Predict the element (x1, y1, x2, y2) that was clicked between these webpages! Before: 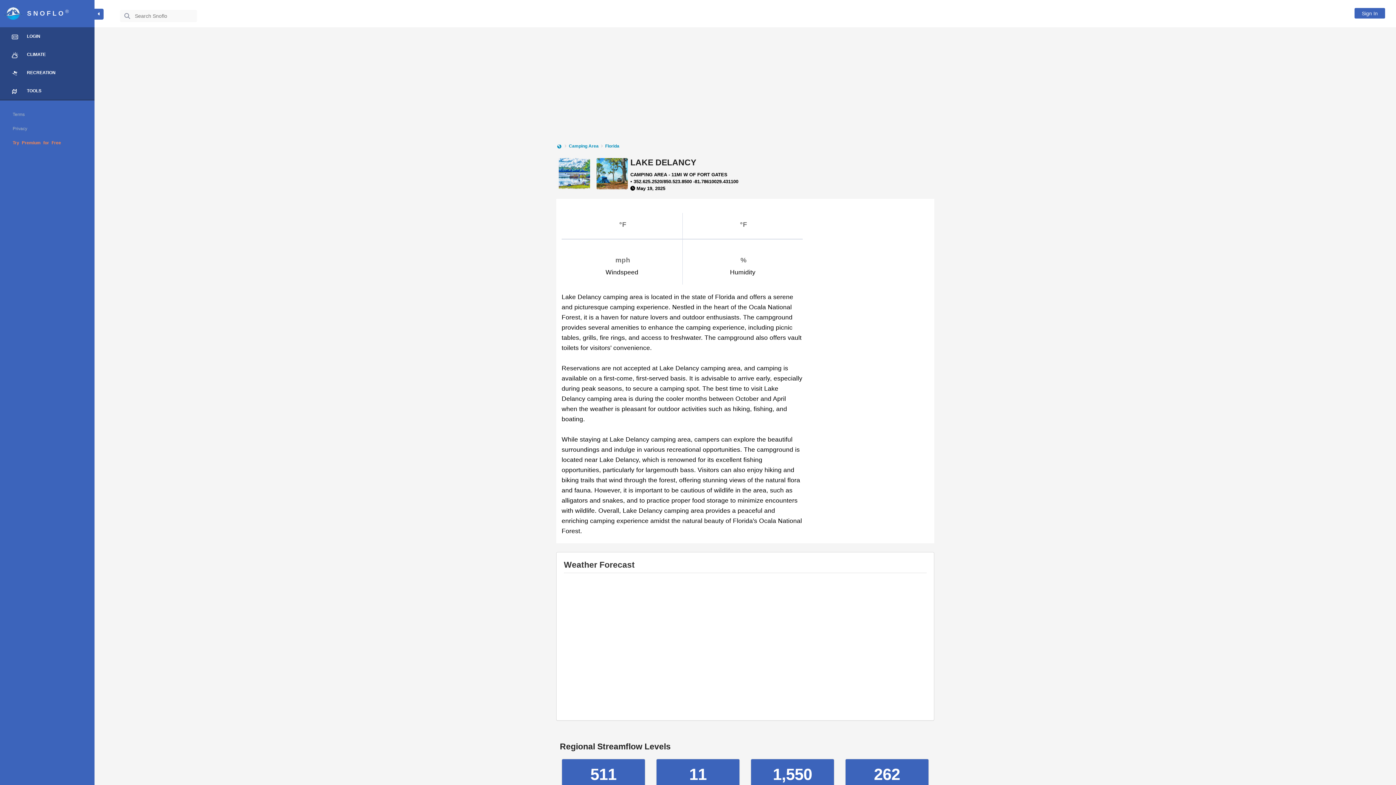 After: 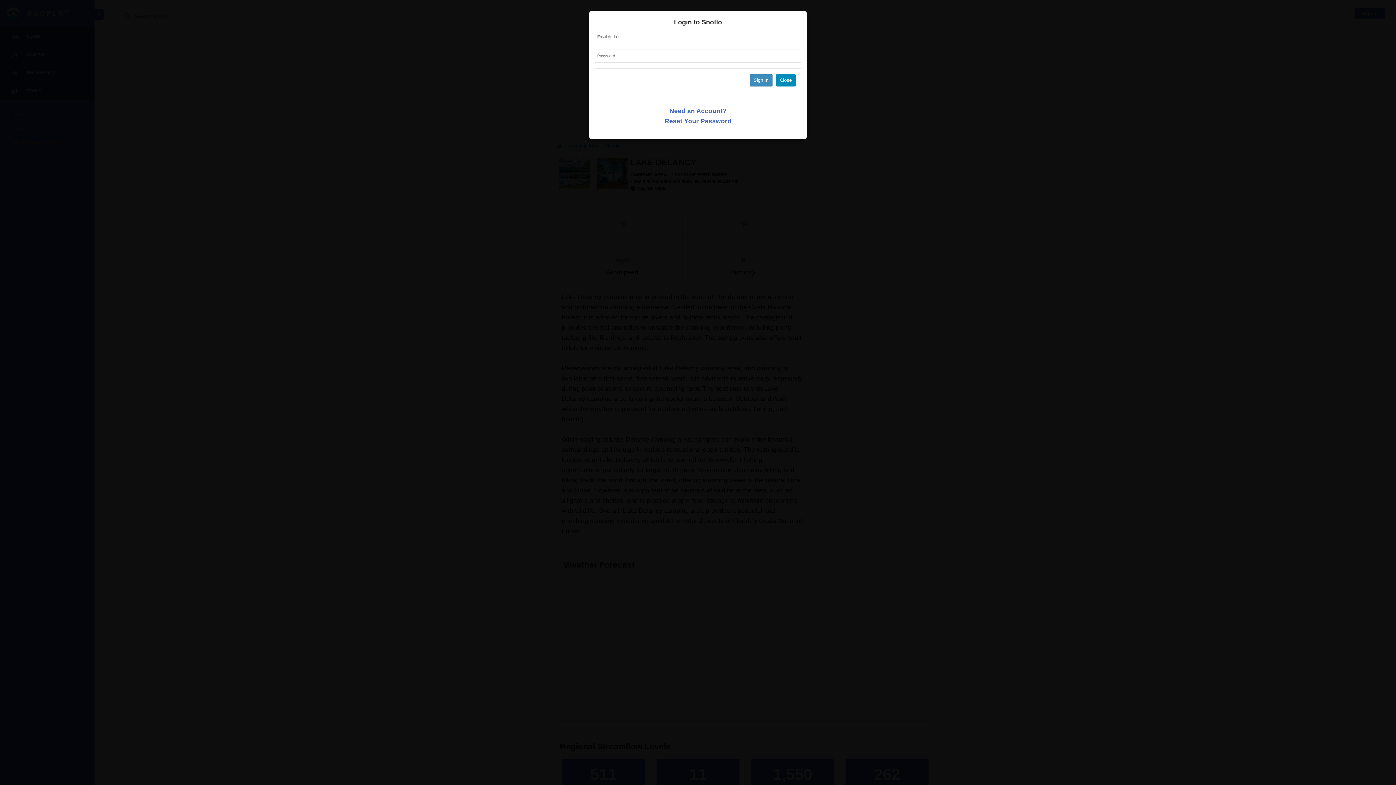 Action: label: Sign In bbox: (1354, 8, 1385, 18)